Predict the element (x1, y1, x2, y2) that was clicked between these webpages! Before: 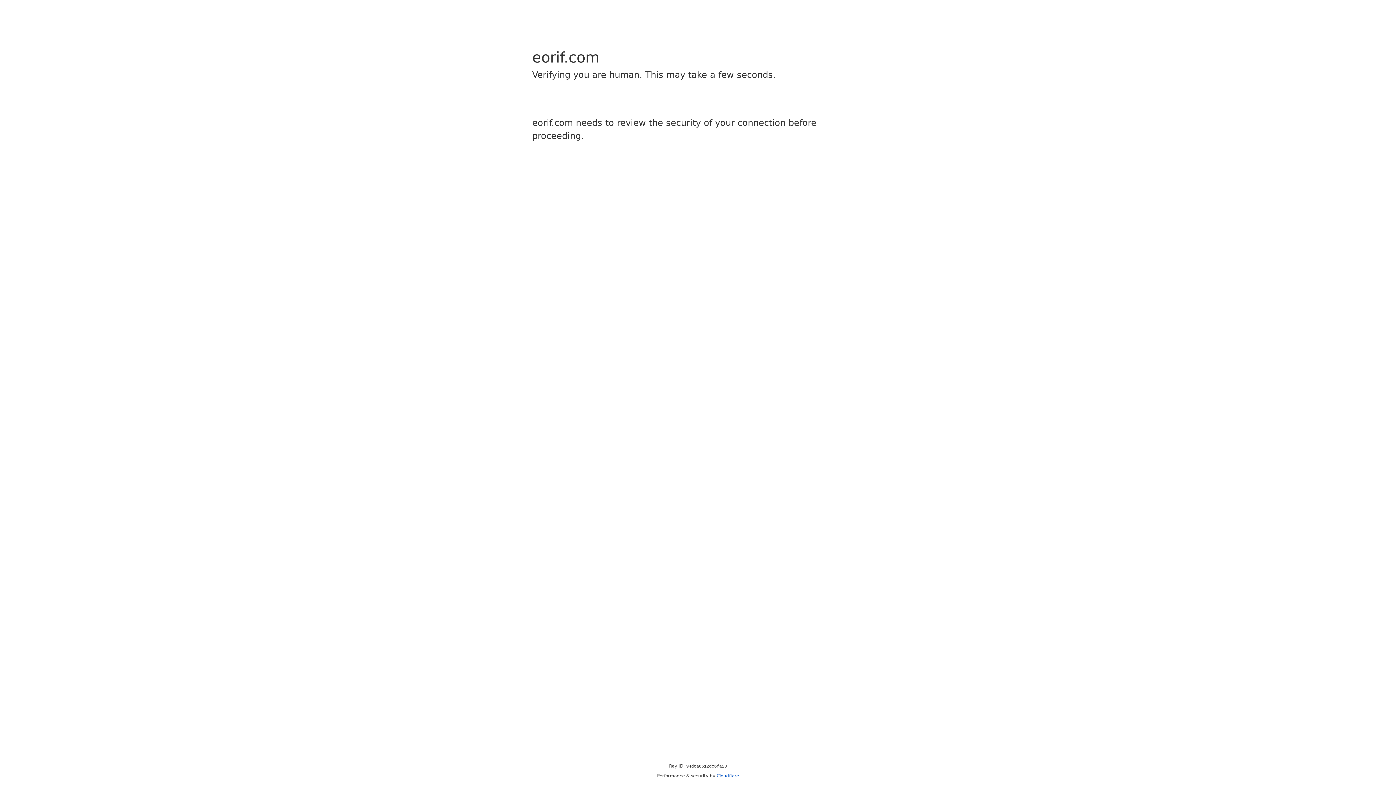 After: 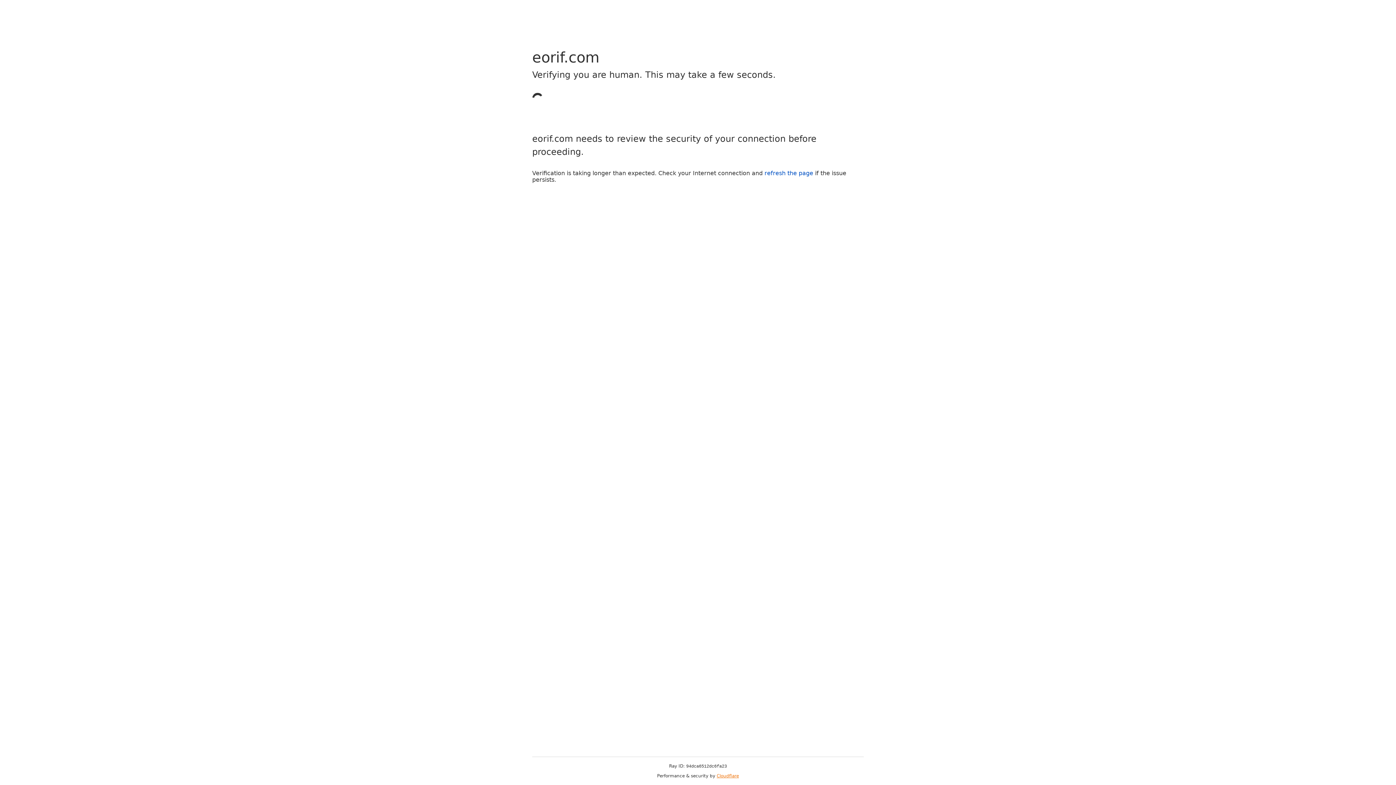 Action: bbox: (716, 773, 739, 778) label: Cloudflare